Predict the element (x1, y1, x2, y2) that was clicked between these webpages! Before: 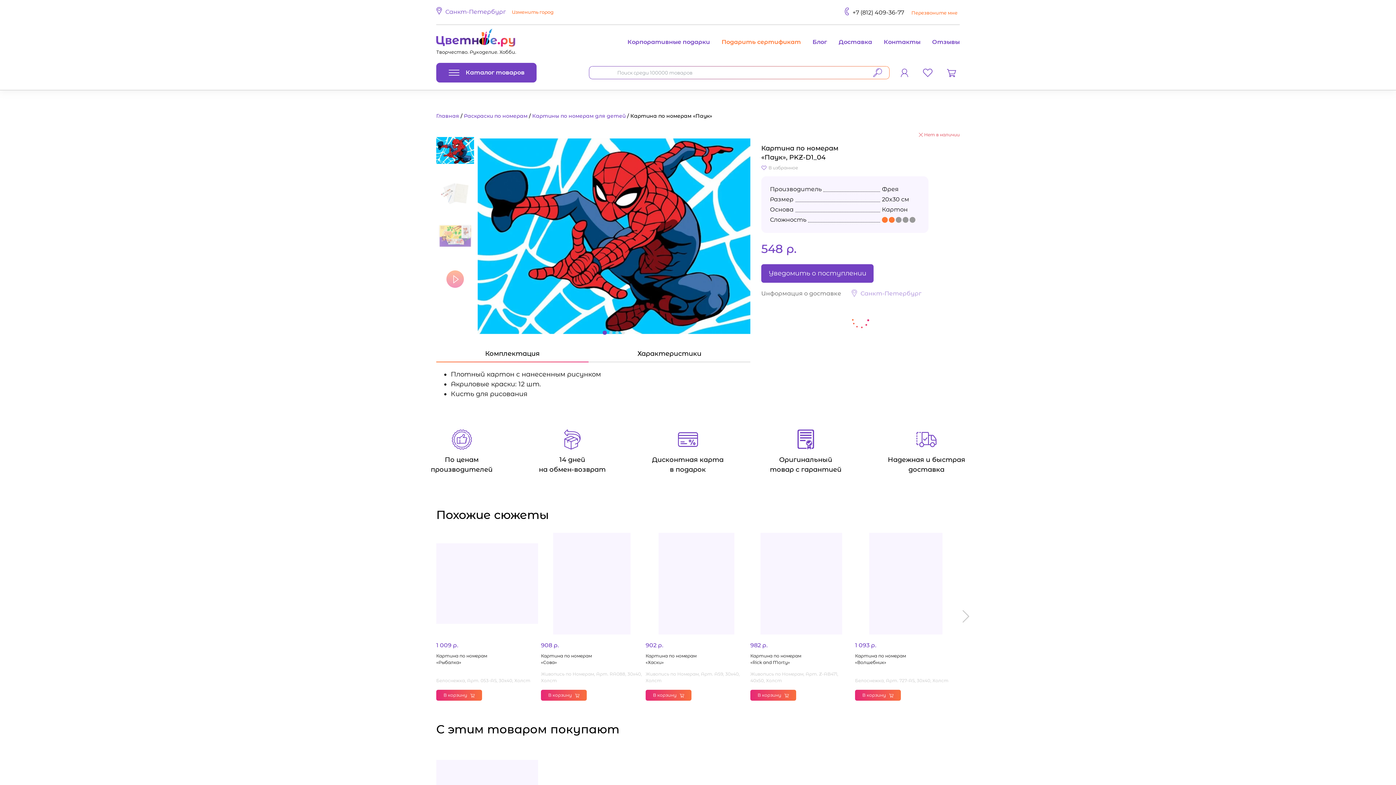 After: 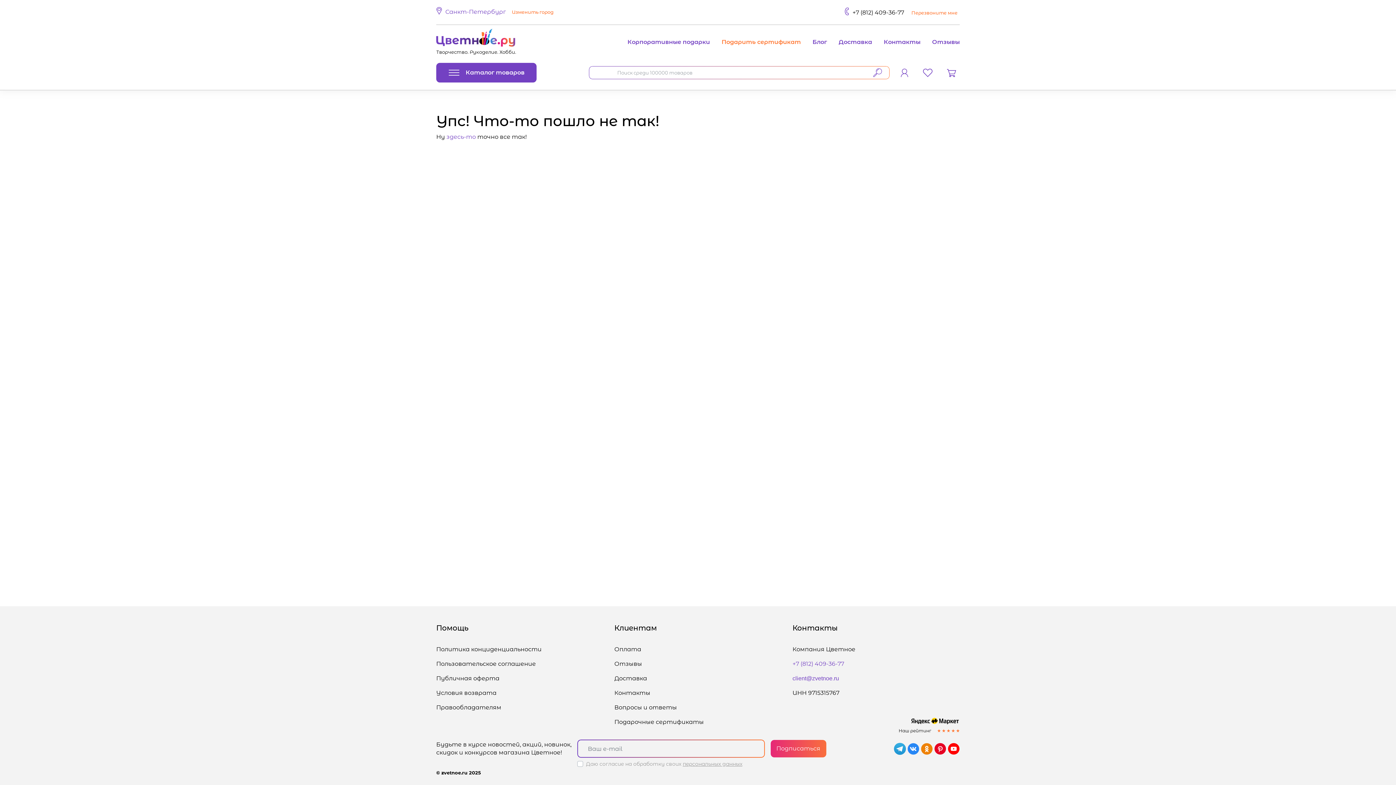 Action: bbox: (541, 533, 642, 634)